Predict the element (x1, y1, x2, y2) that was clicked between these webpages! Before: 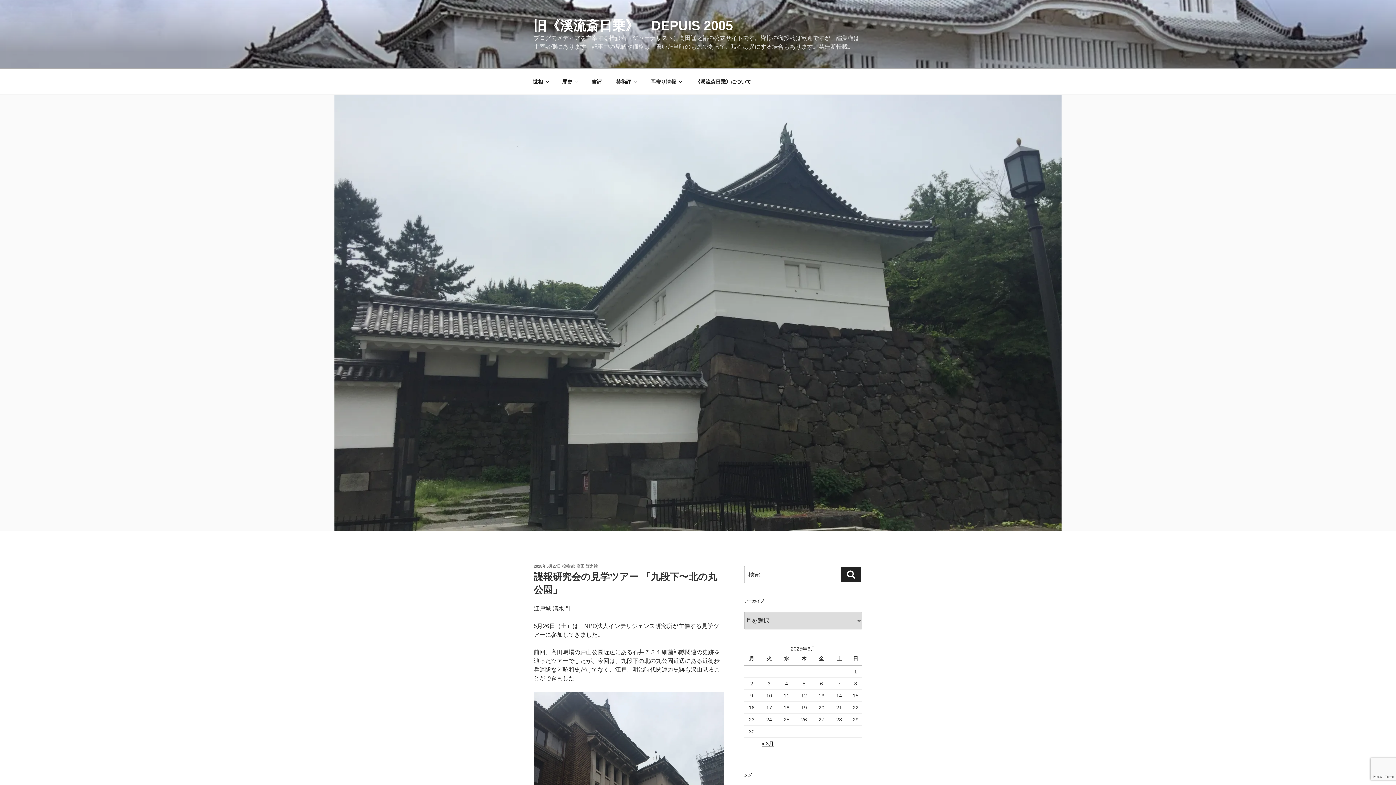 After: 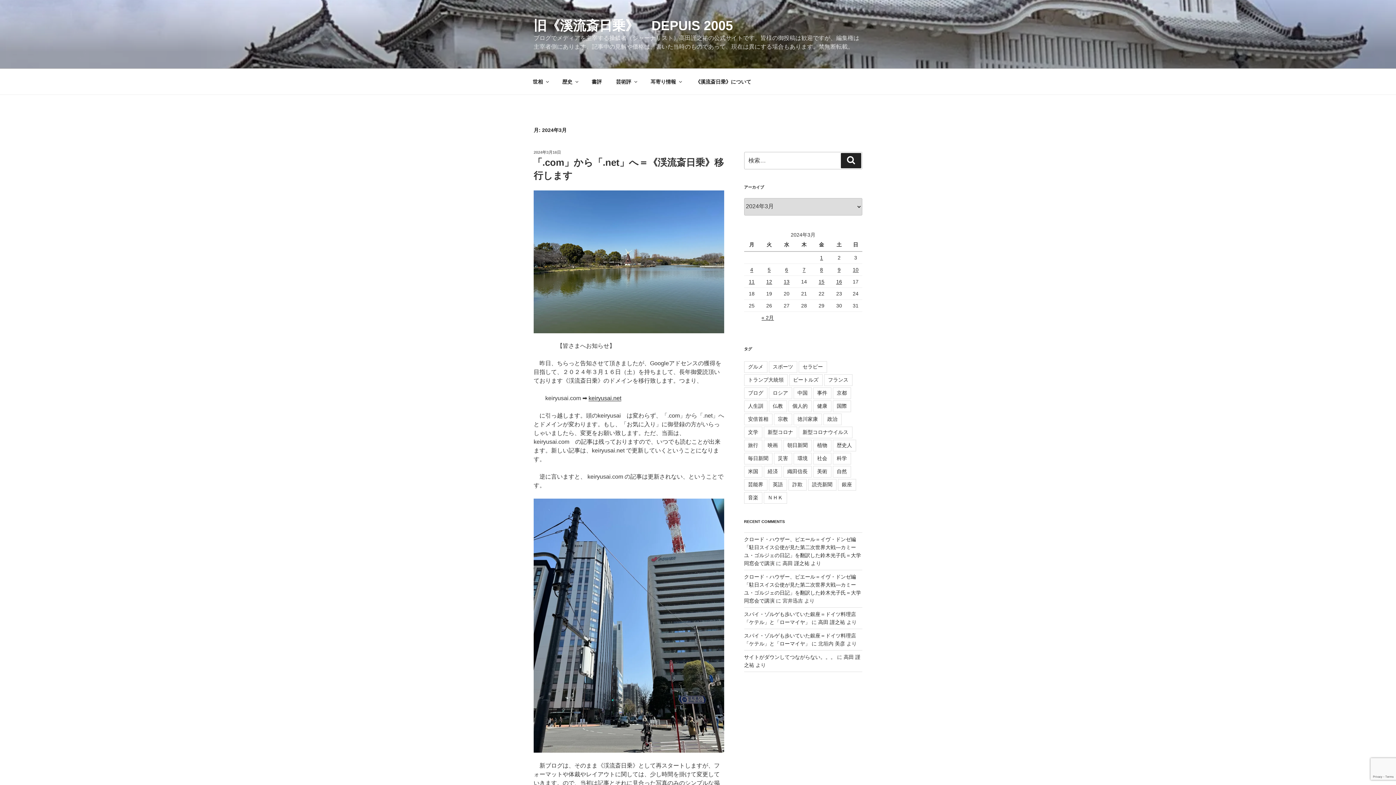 Action: bbox: (761, 741, 774, 747) label: « 3月